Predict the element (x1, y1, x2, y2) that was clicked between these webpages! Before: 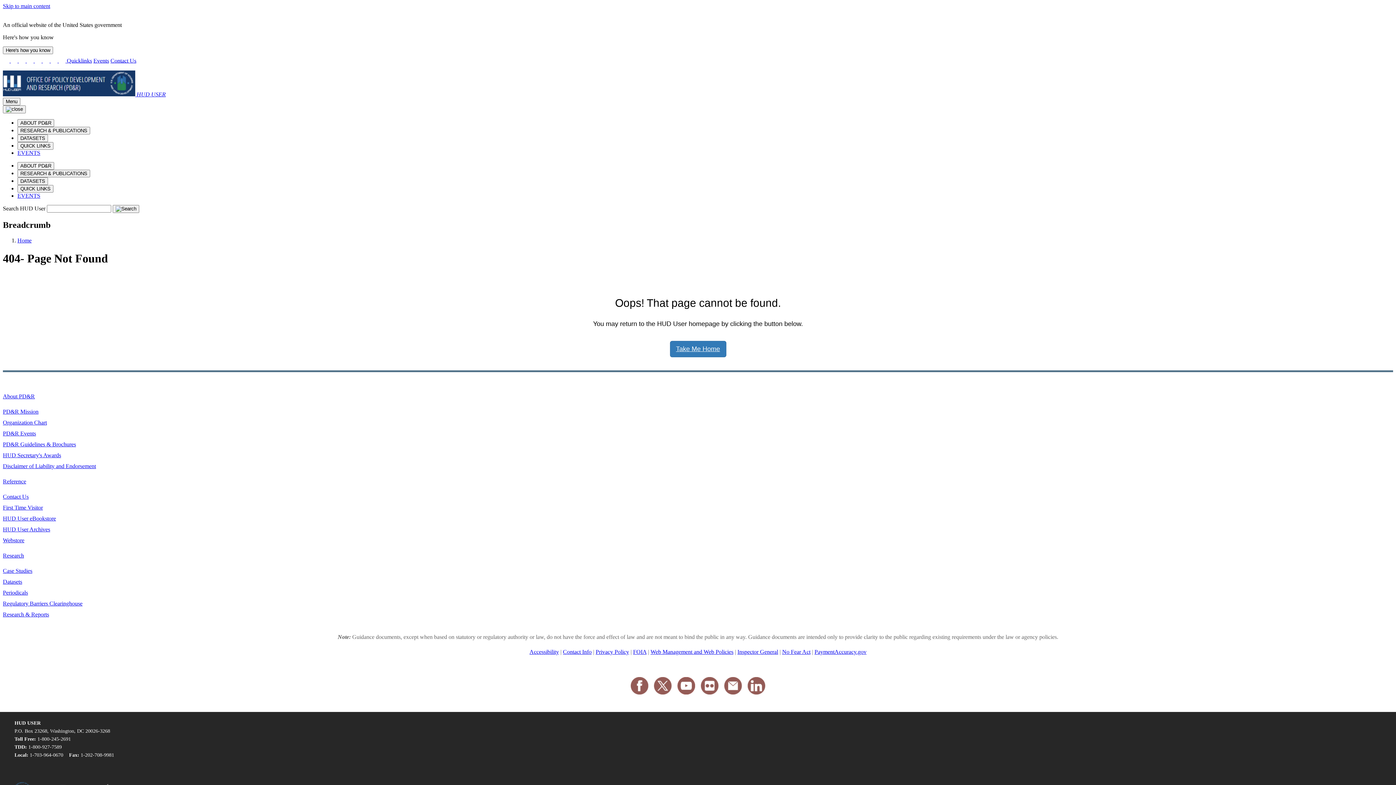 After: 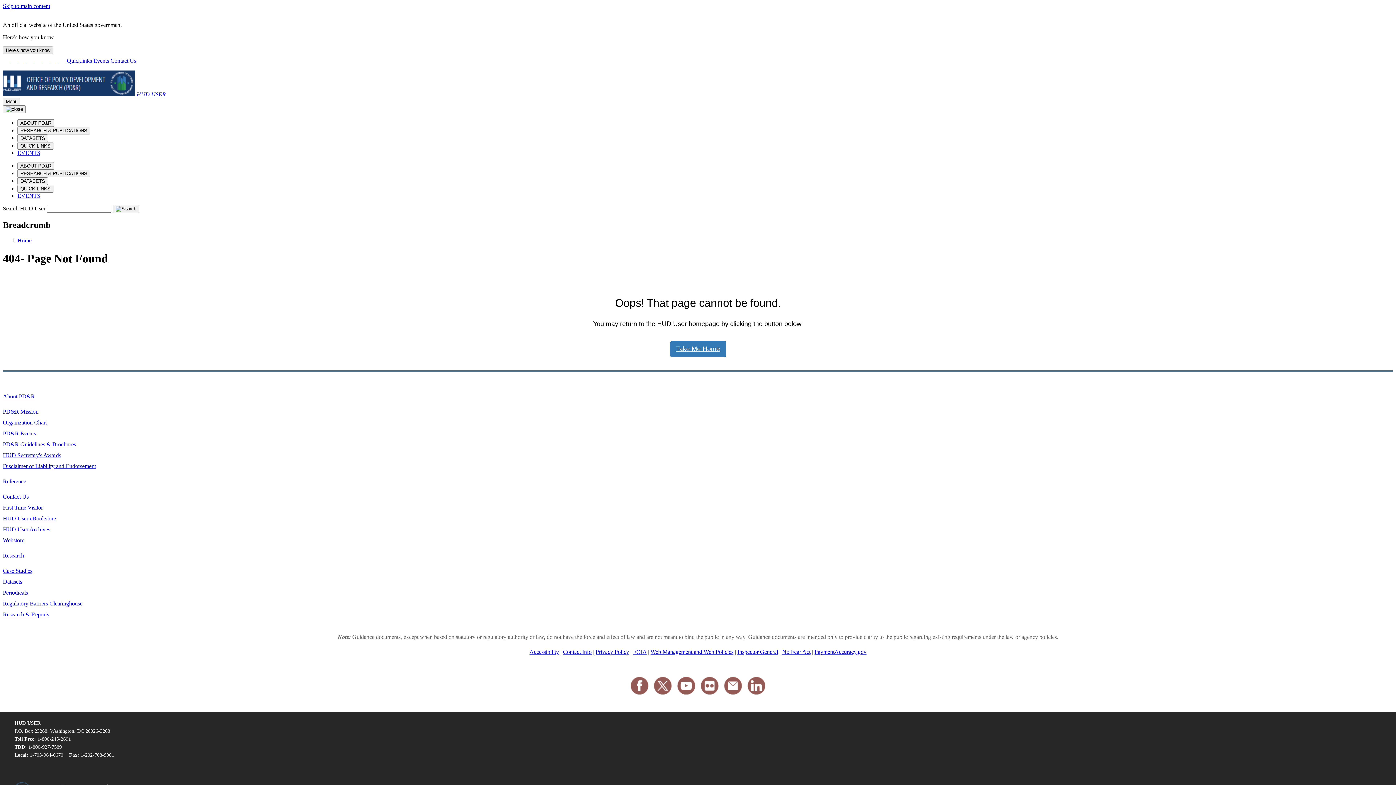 Action: label: Here's how you know bbox: (2, 46, 53, 54)